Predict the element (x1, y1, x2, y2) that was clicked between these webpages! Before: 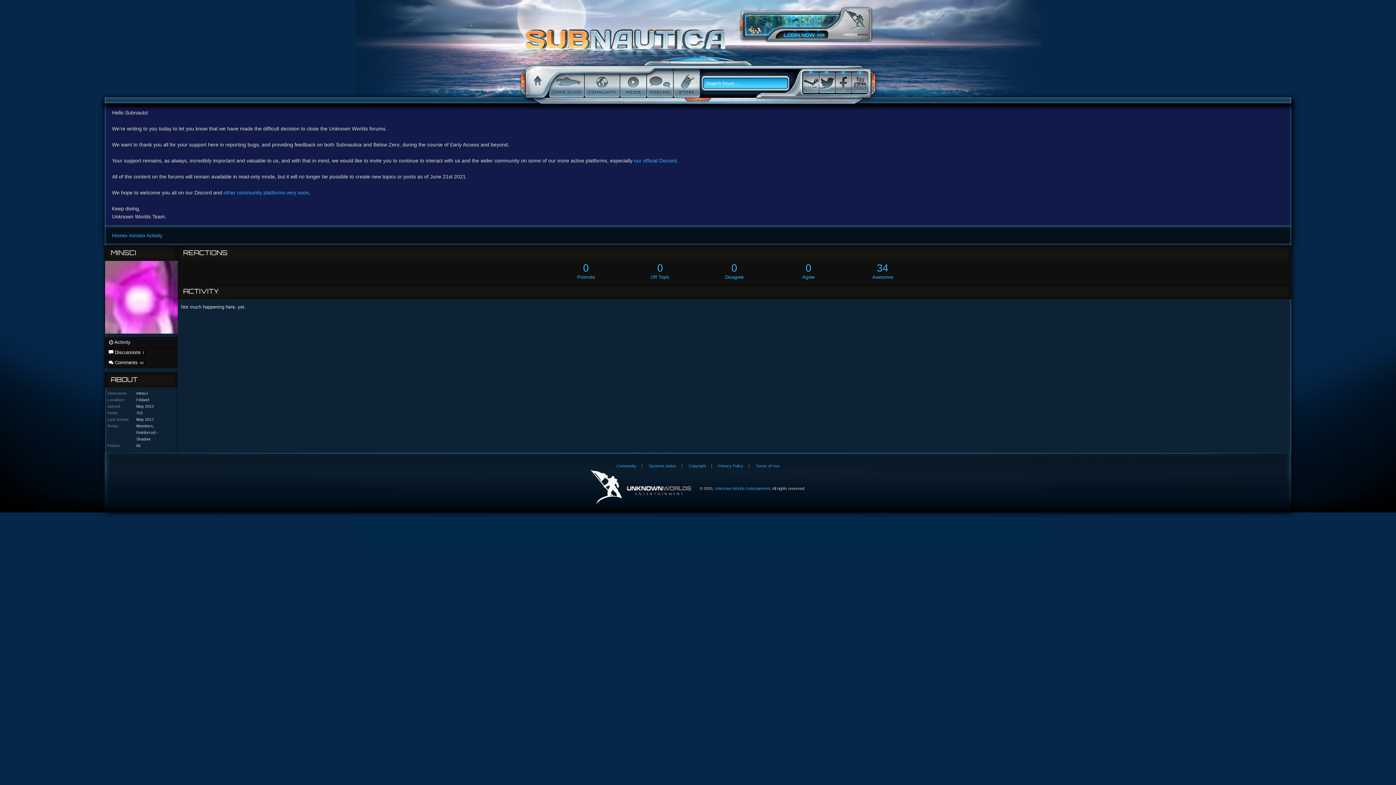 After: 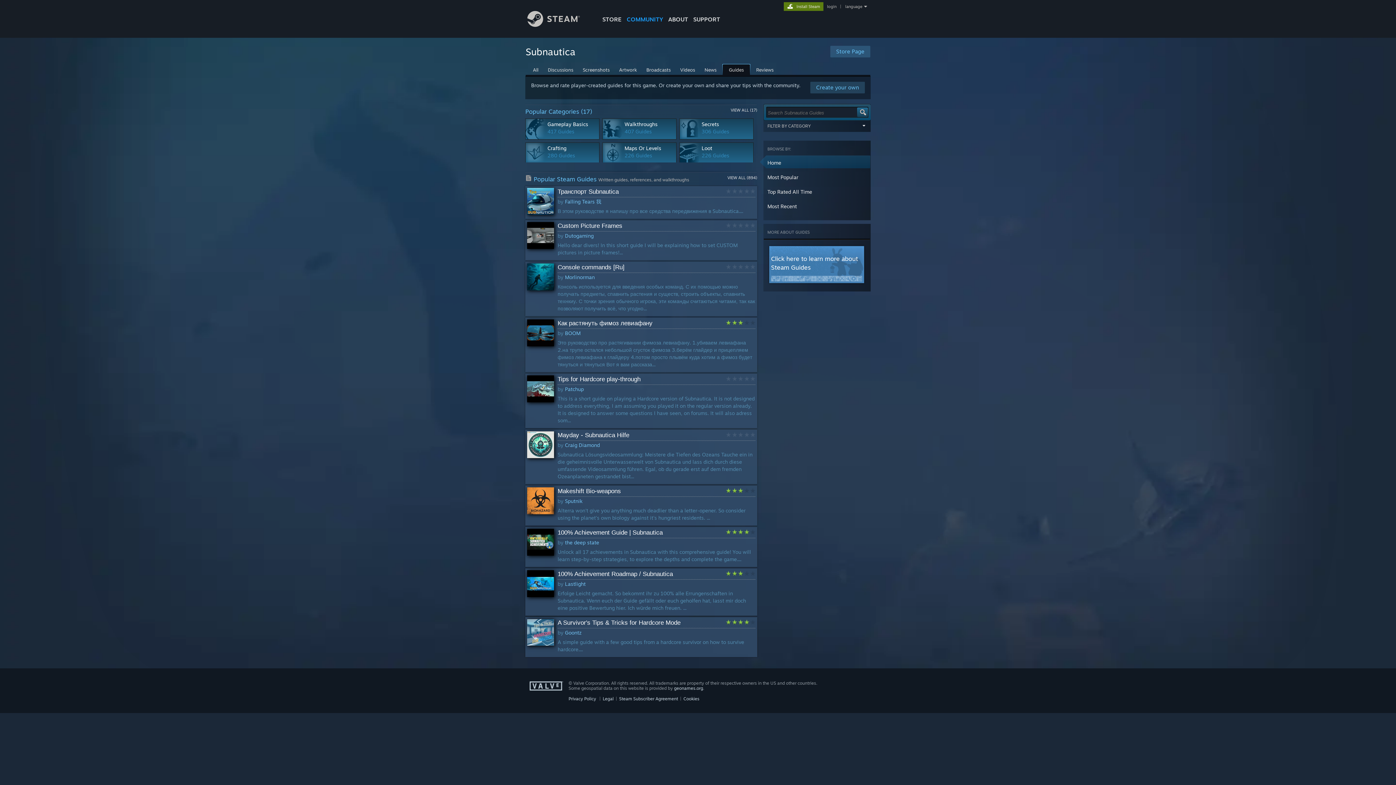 Action: label: Game Guide bbox: (548, 68, 583, 98)